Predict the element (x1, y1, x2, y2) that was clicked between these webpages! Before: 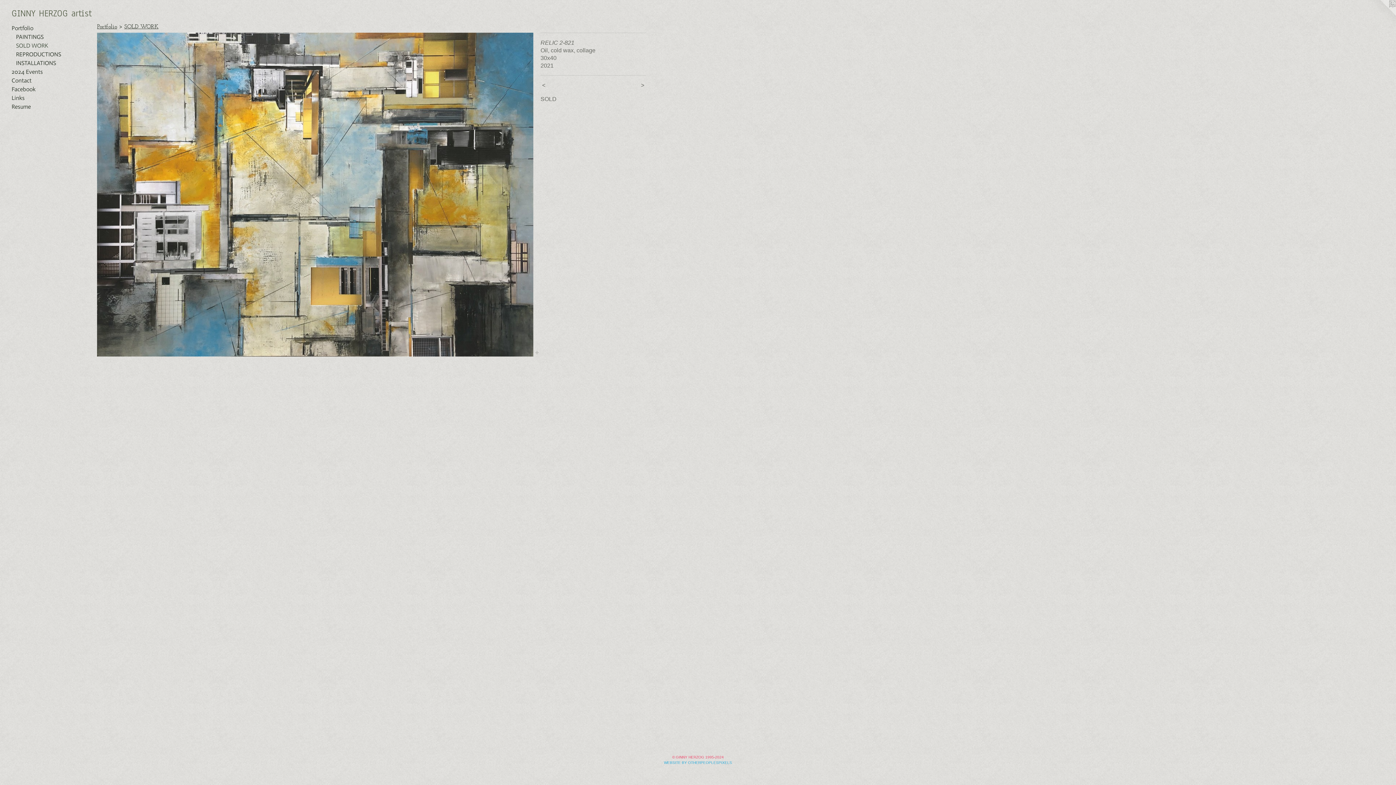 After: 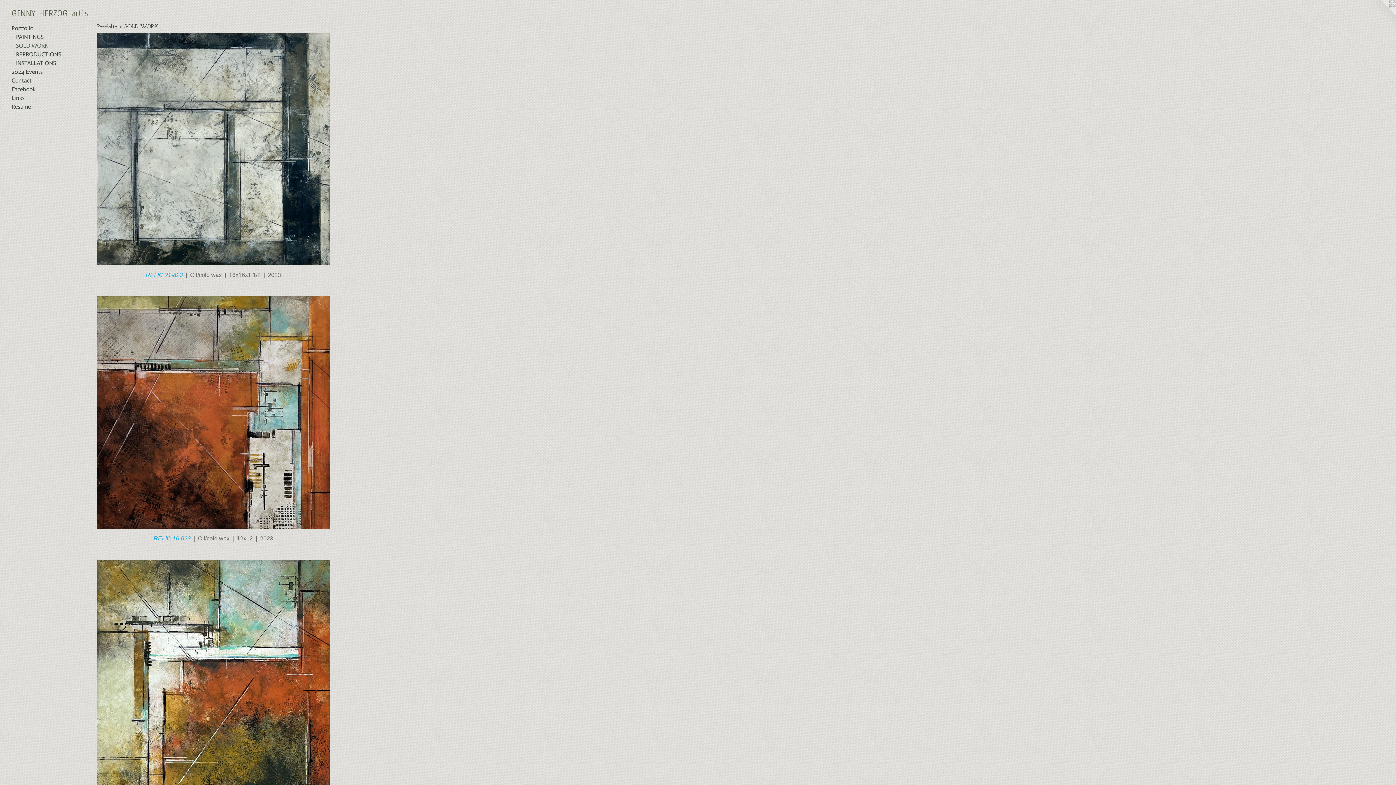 Action: bbox: (124, 24, 158, 29) label: SOLD WORK